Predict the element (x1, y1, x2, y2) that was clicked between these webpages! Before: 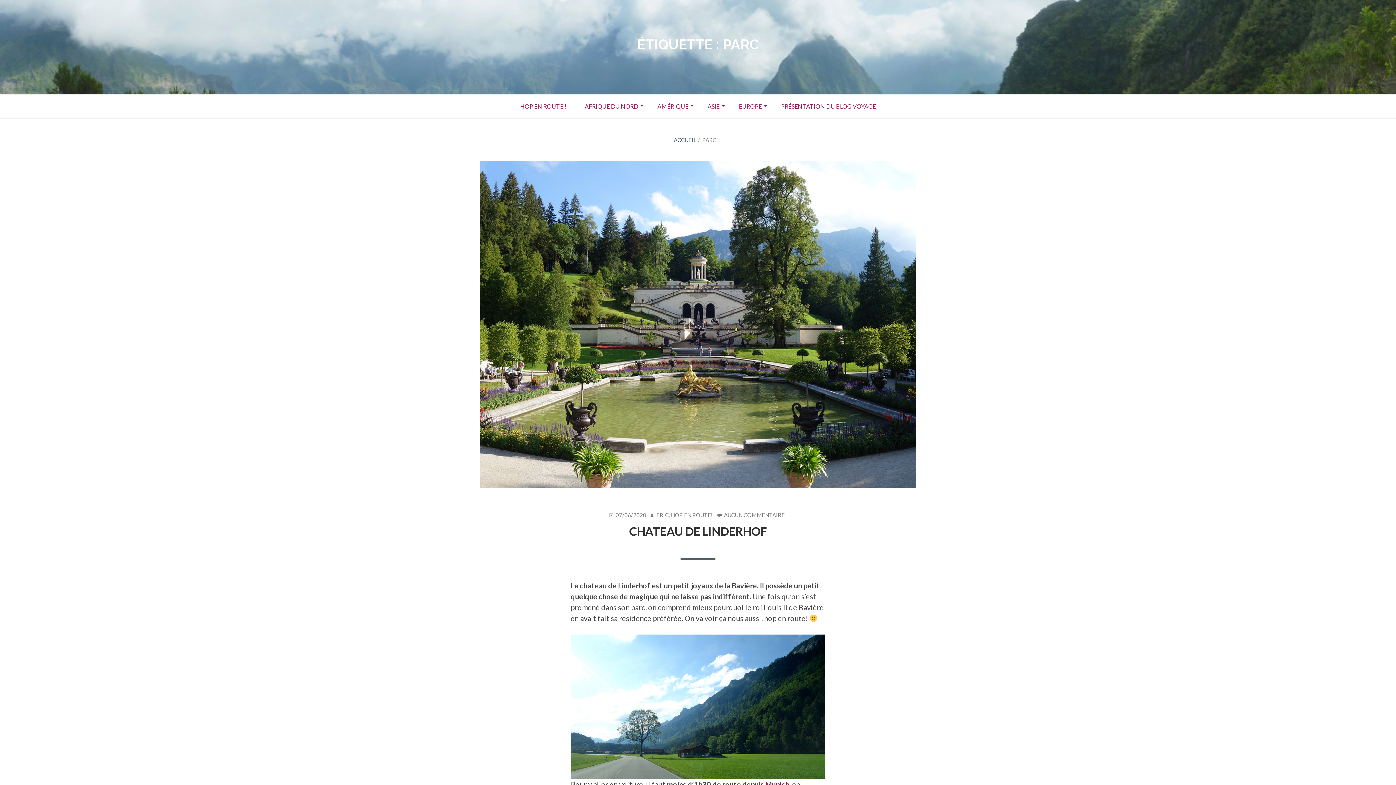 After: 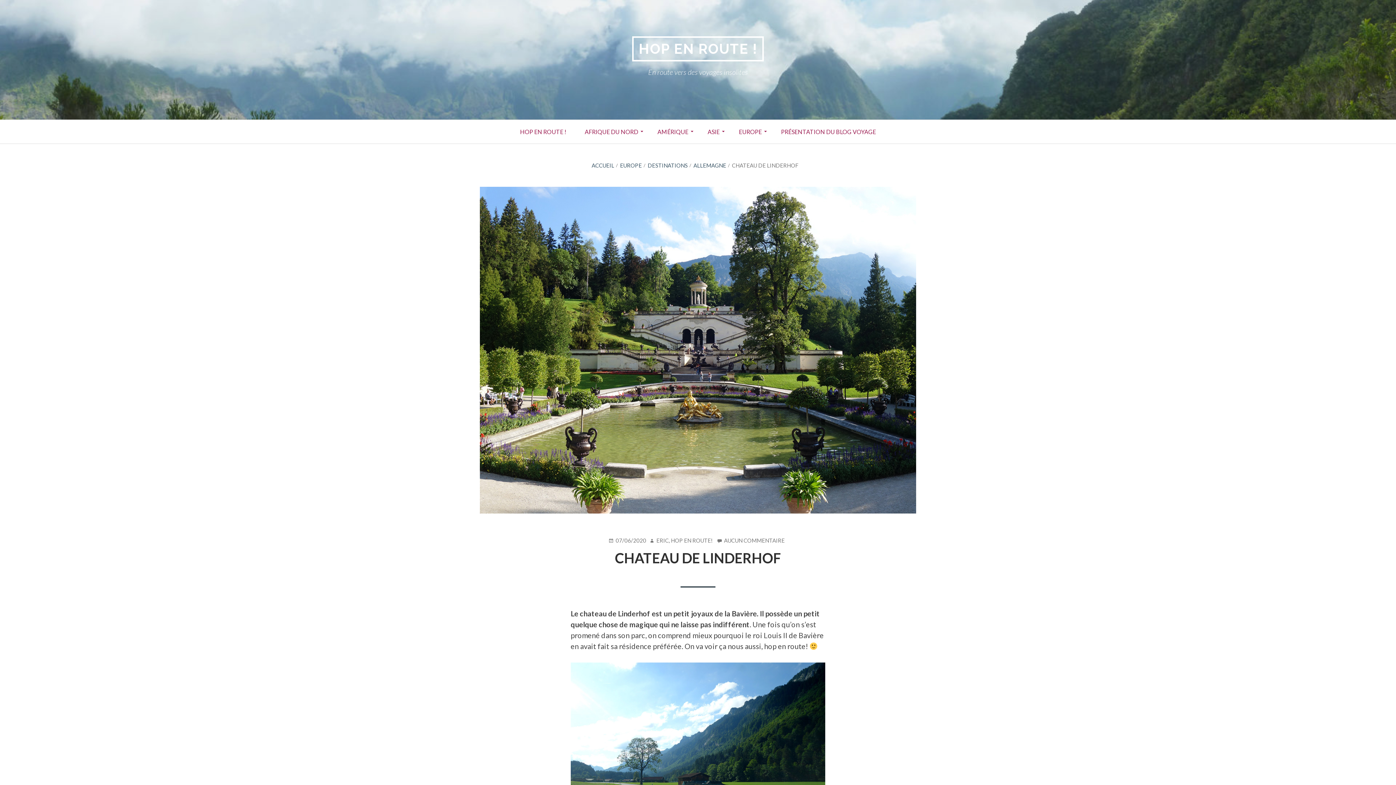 Action: label: CHATEAU DE LINDERHOF bbox: (629, 524, 767, 538)